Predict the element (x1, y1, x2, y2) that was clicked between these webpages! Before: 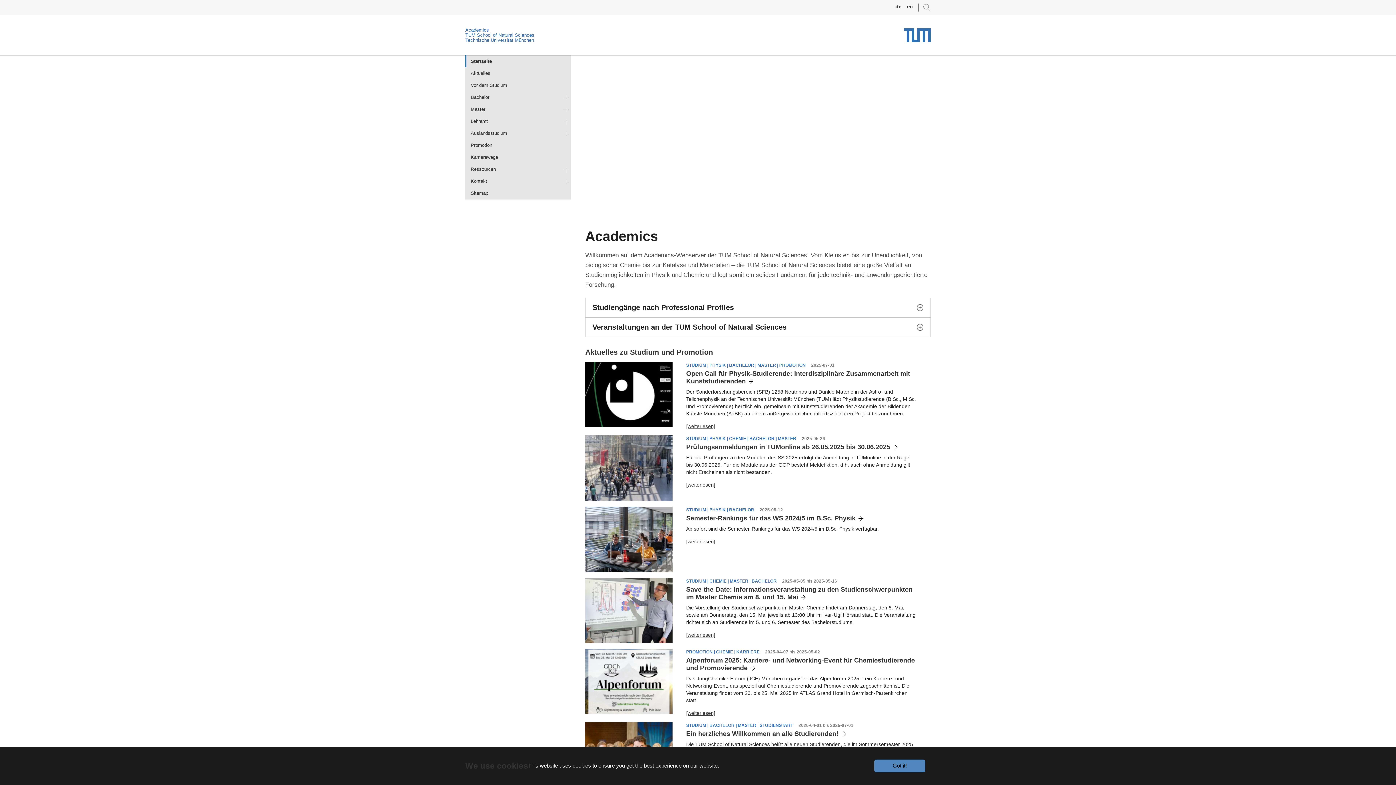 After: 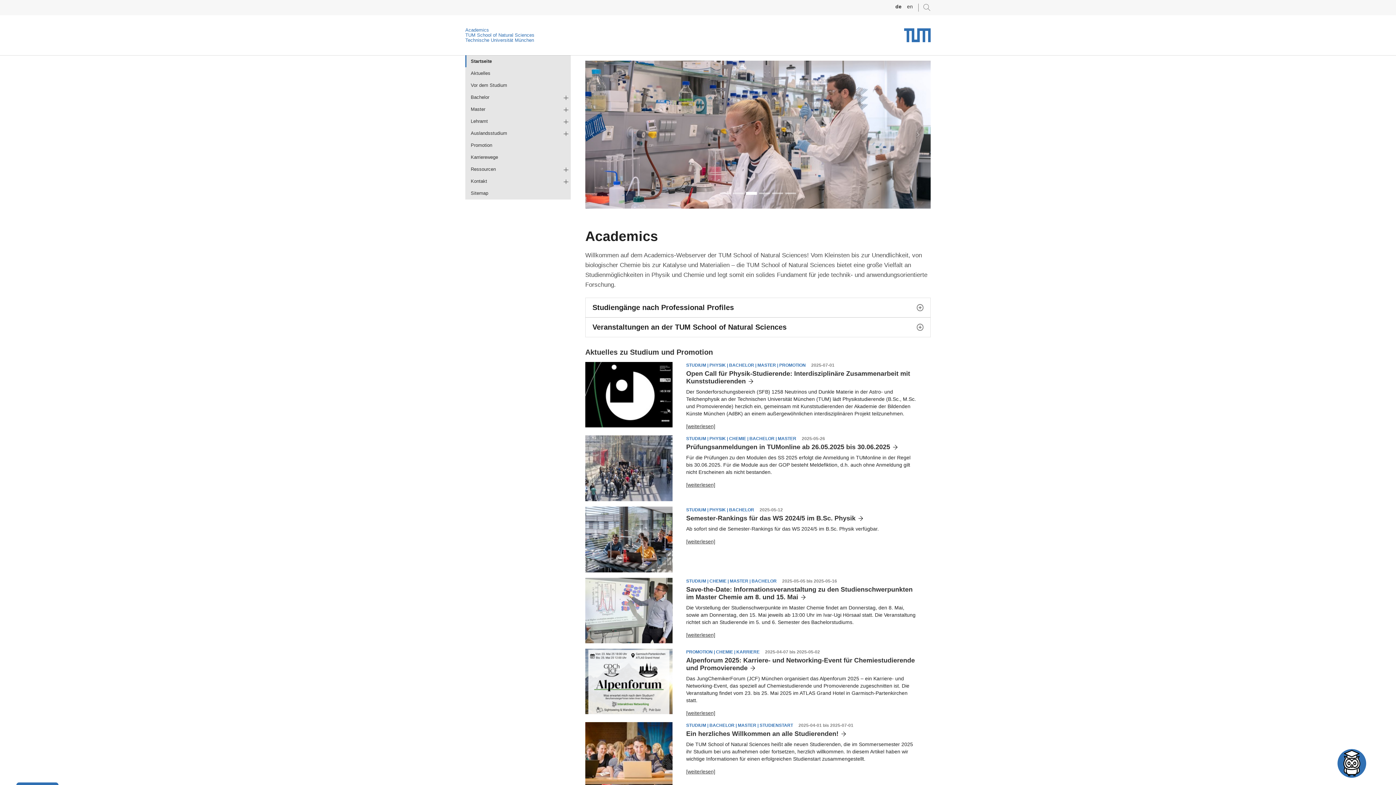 Action: bbox: (874, 759, 925, 772) label: Got it!